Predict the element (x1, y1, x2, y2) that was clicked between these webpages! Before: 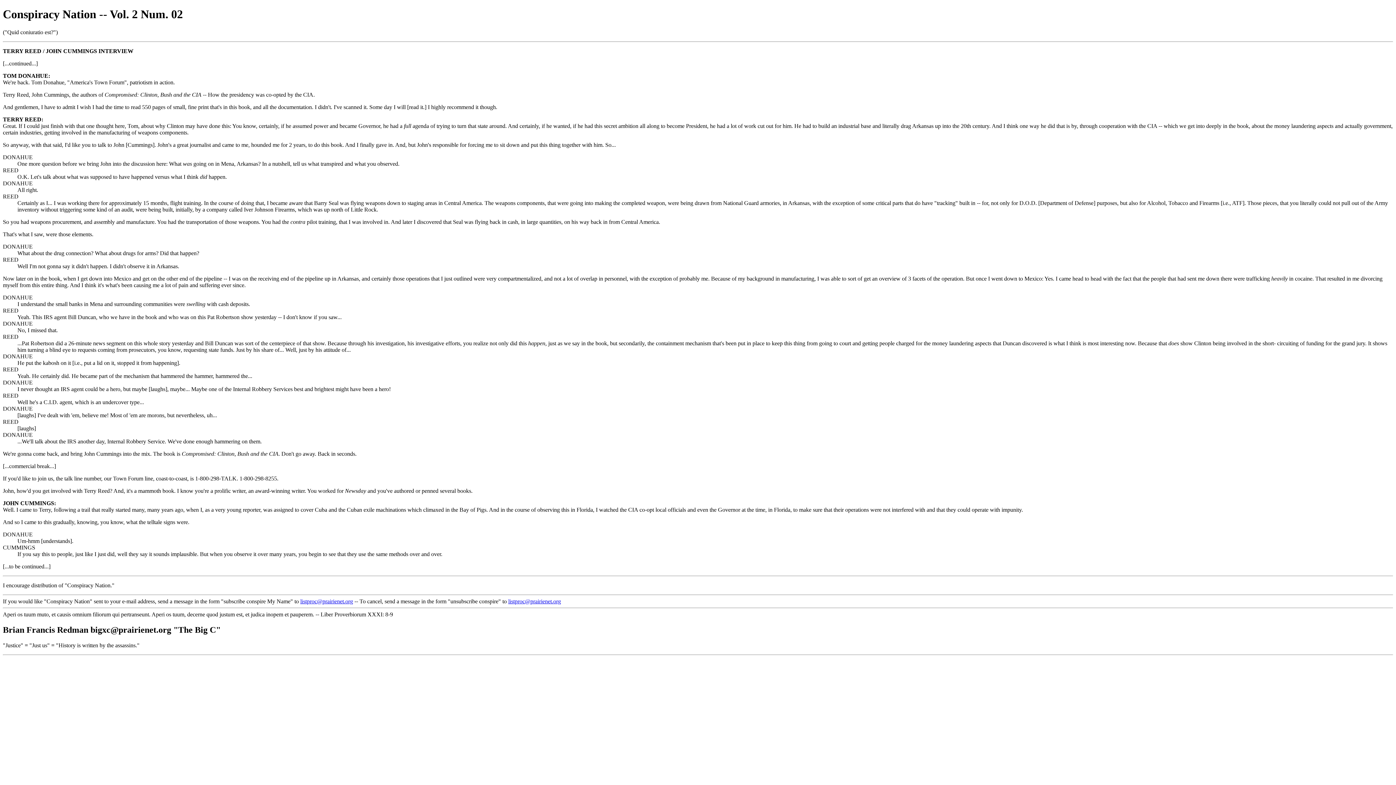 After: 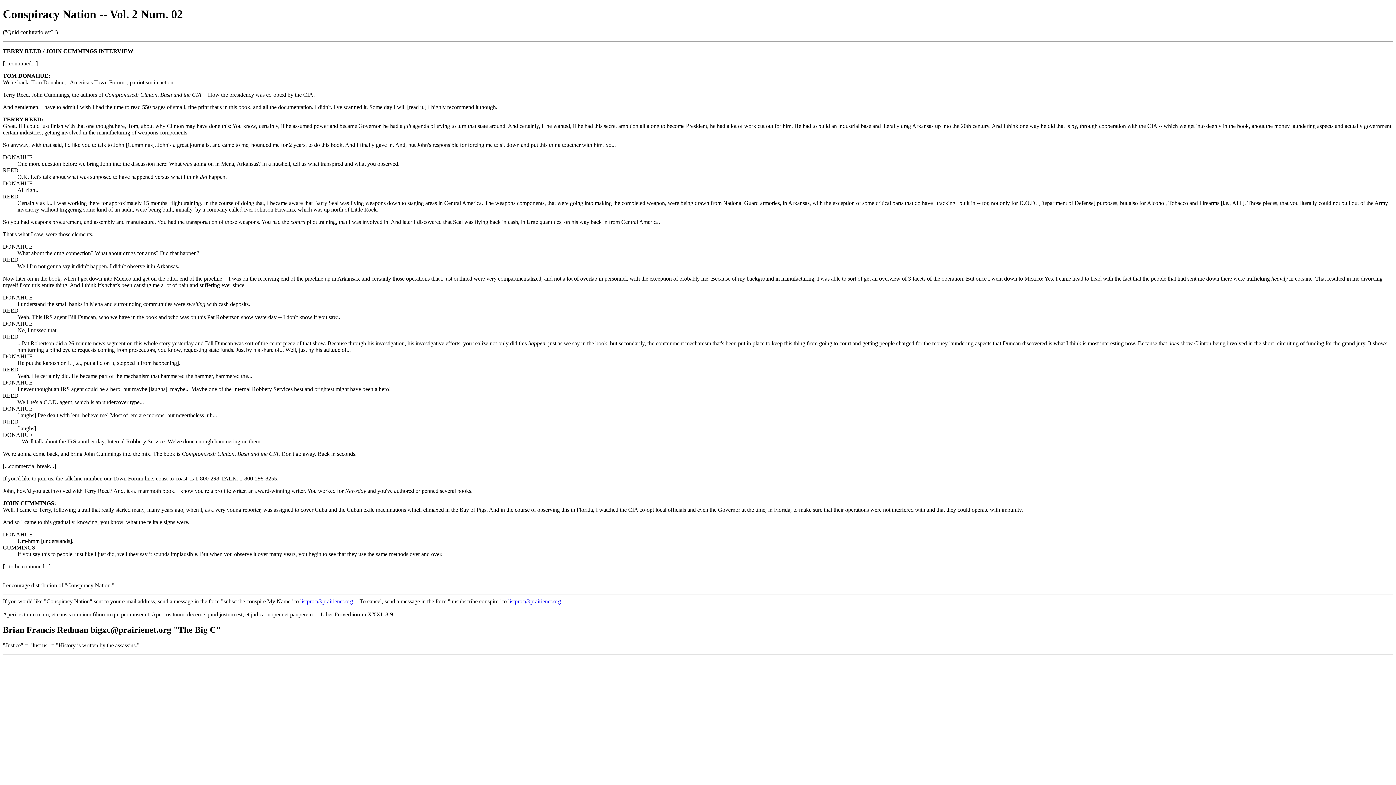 Action: bbox: (508, 598, 561, 604) label: listproc@prairienet.org